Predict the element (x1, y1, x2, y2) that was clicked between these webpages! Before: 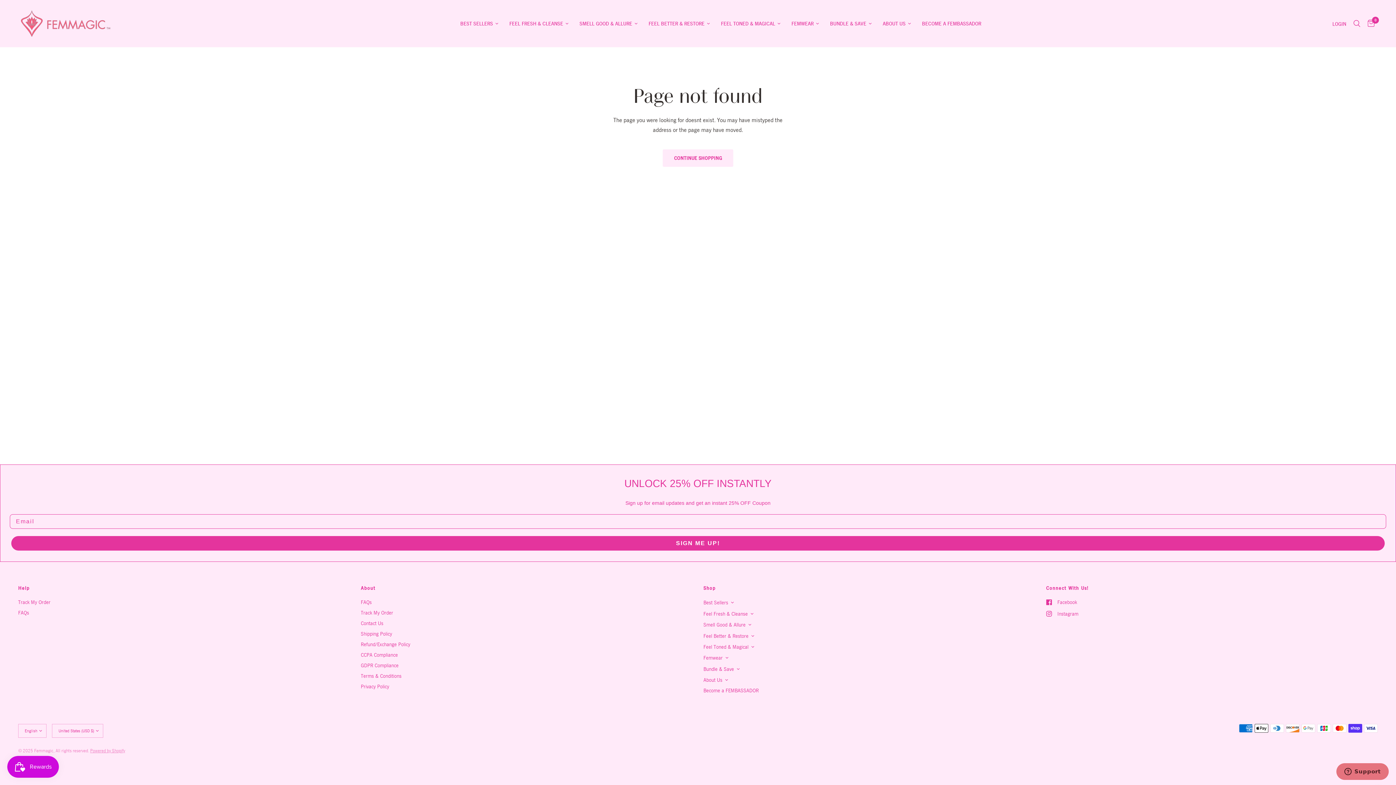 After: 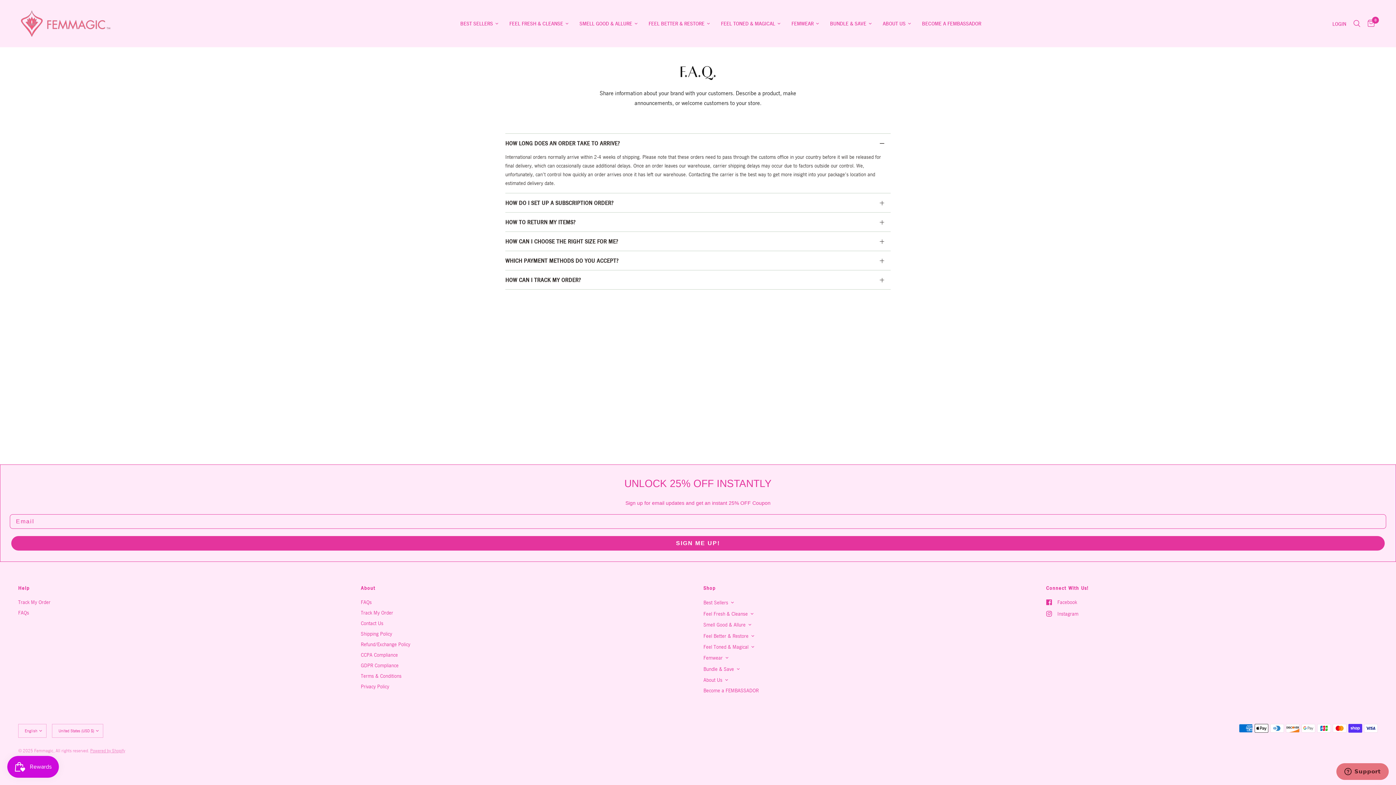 Action: label: FAQs bbox: (360, 599, 371, 605)